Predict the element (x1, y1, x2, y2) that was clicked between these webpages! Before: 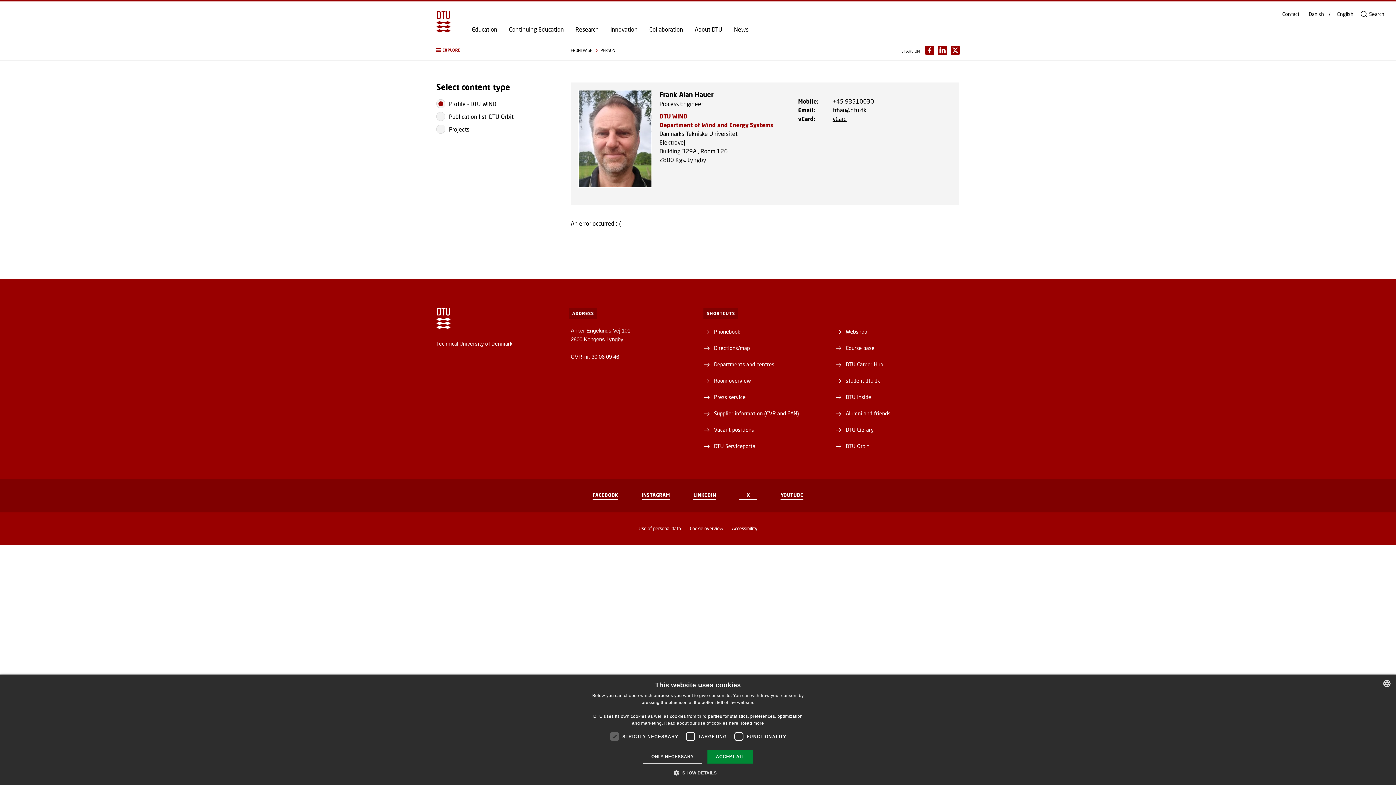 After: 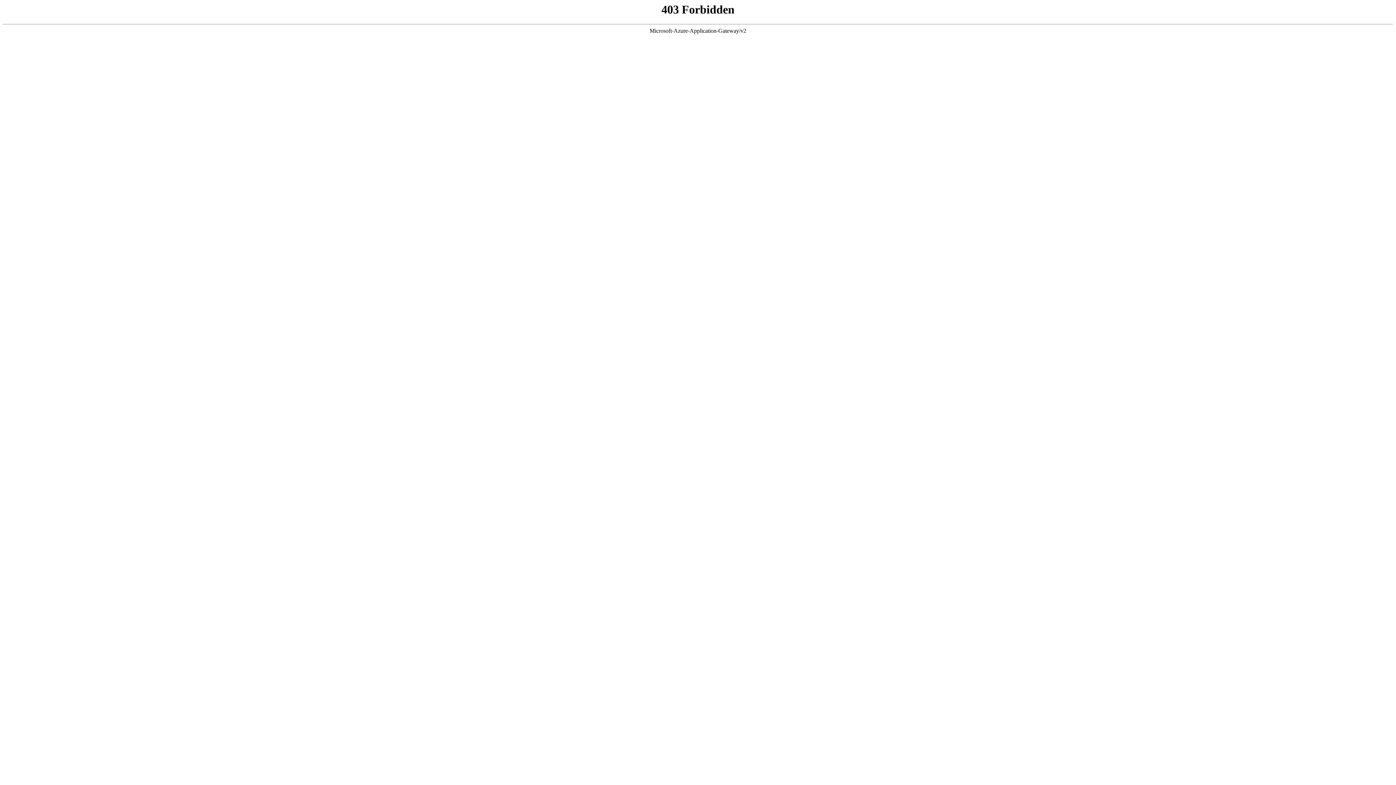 Action: label: Departments and centres bbox: (708, 360, 774, 368)